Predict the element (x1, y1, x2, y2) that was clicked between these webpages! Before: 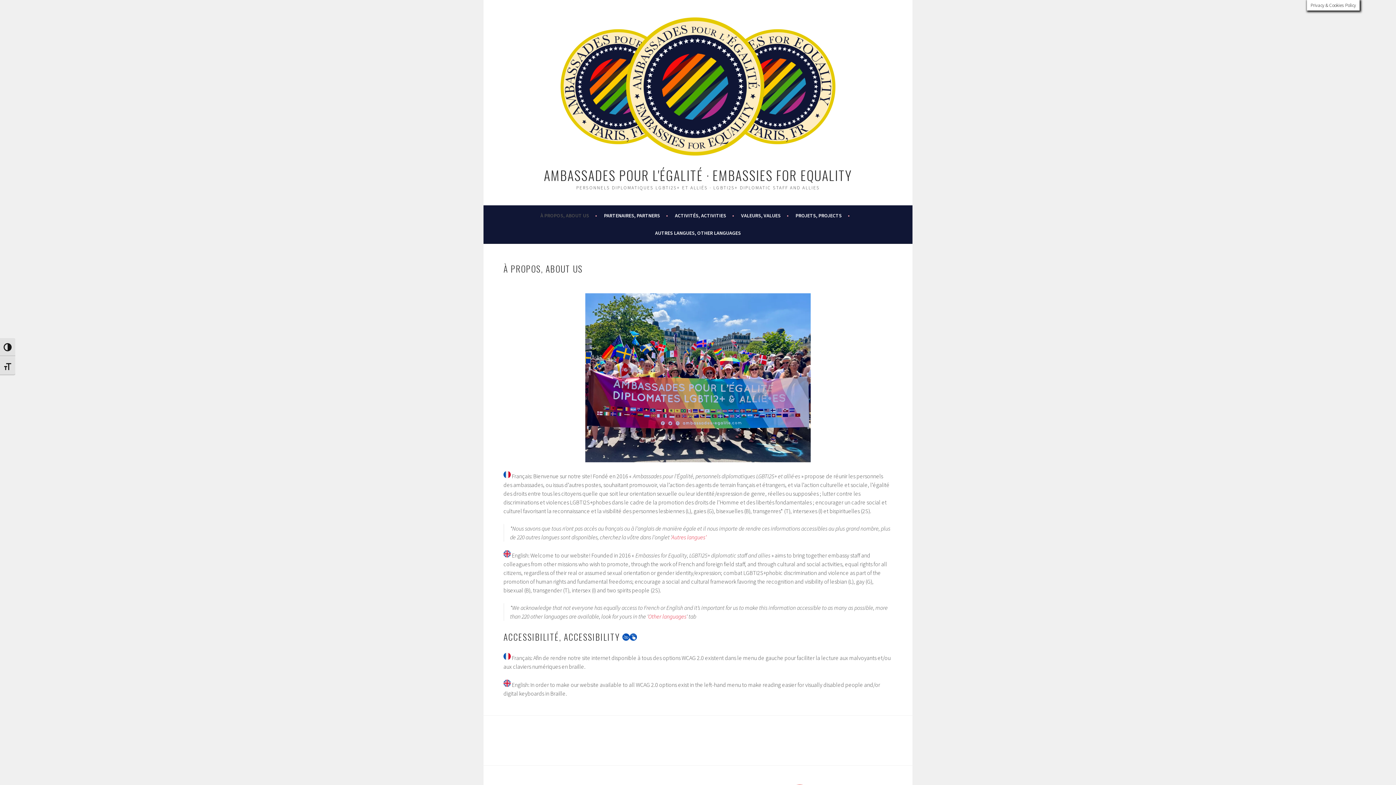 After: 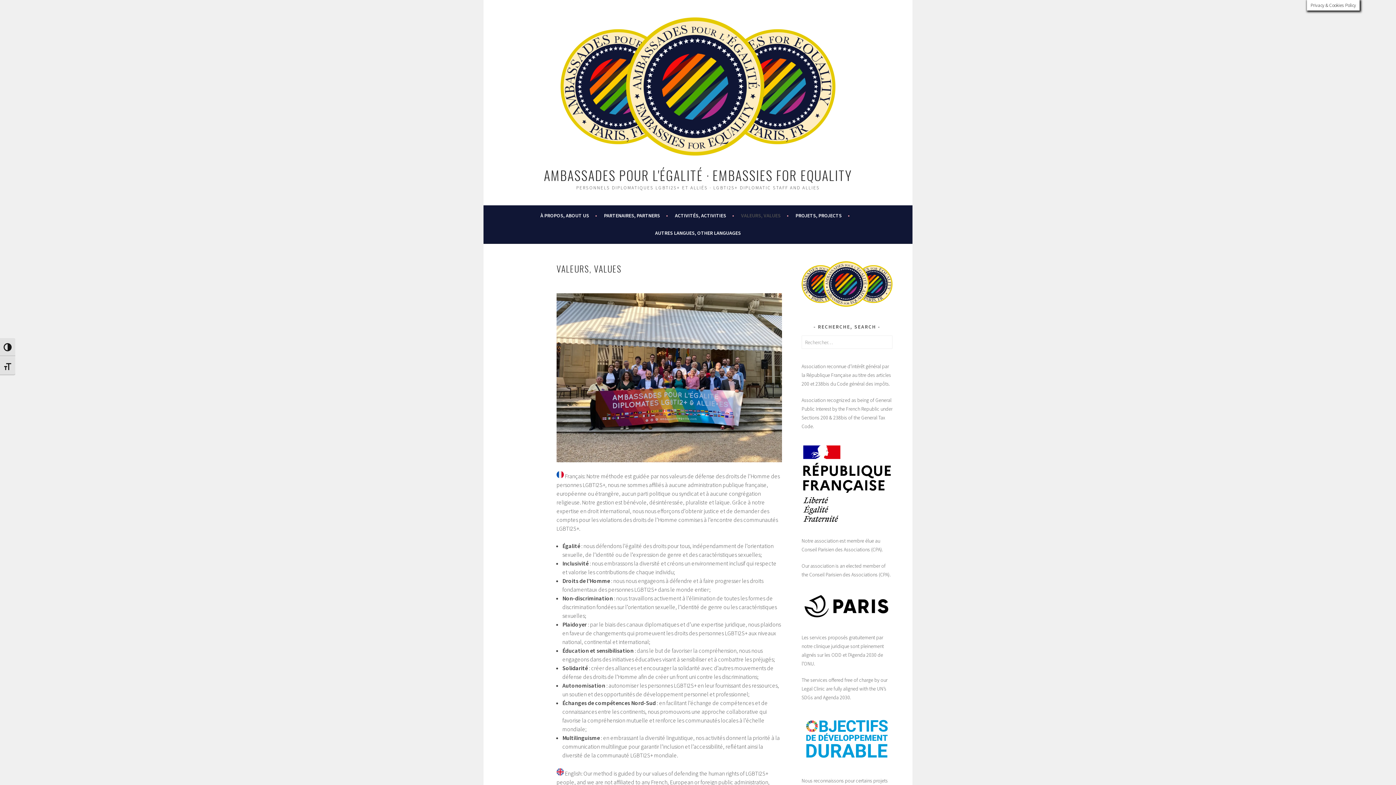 Action: bbox: (741, 211, 788, 219) label: VALEURS, VALUES